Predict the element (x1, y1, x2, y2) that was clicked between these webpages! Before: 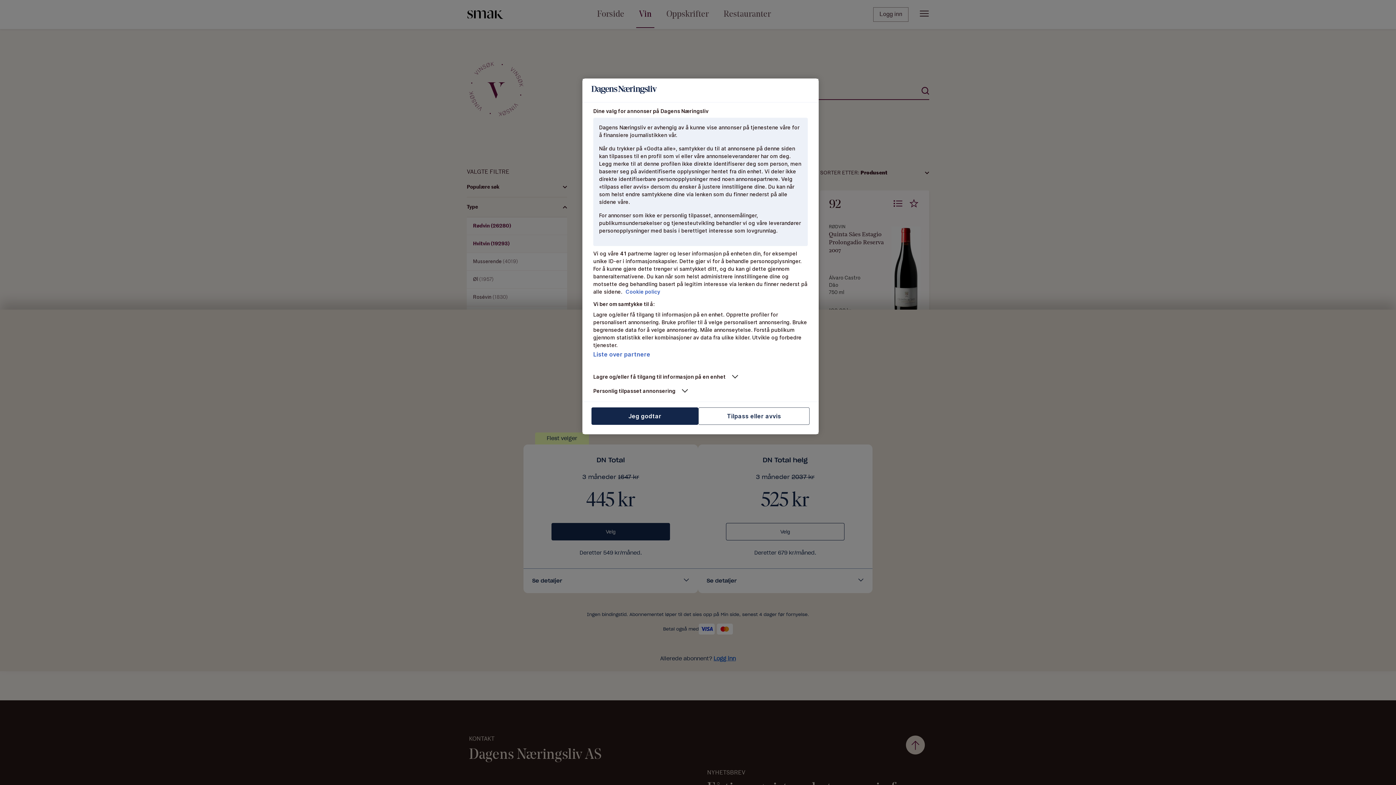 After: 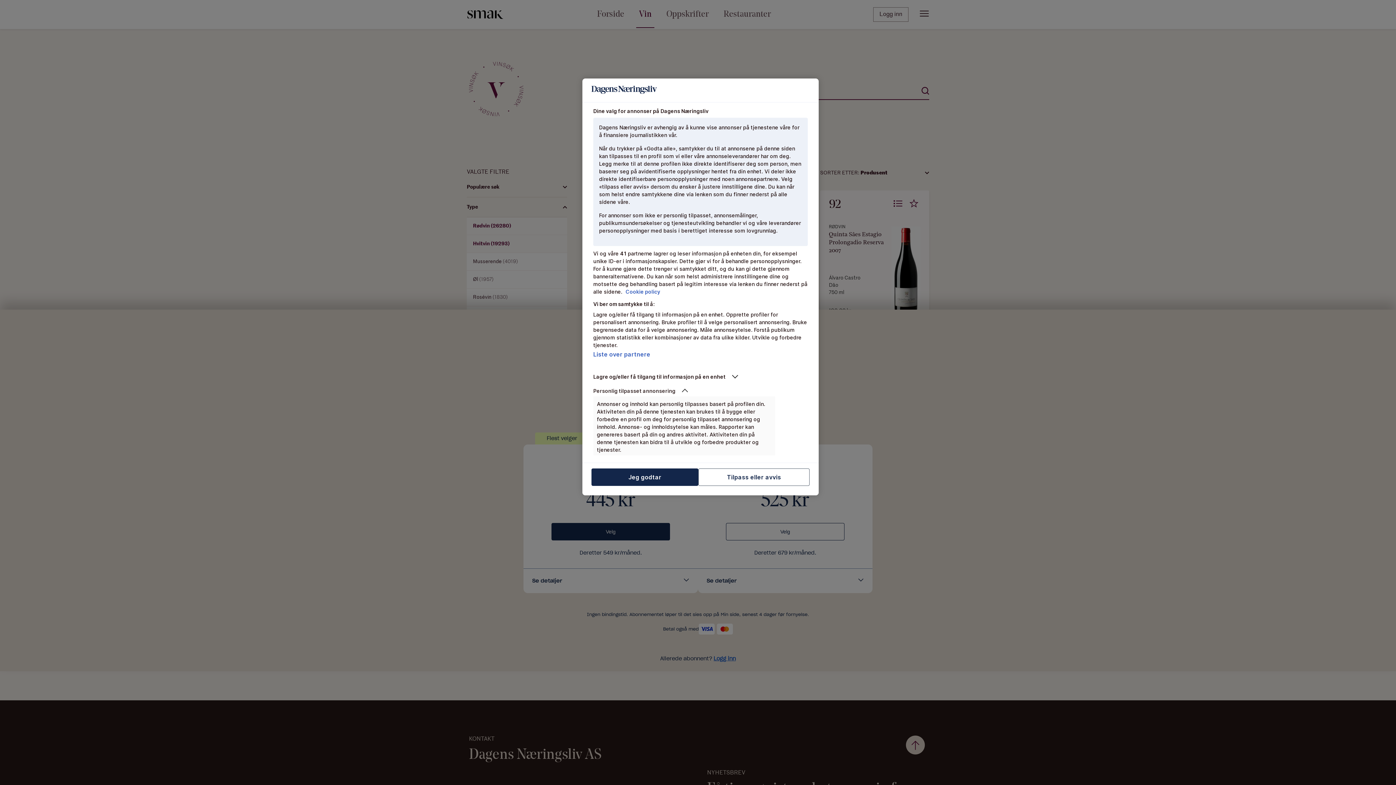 Action: label: Personlig tilpasset annonsering bbox: (593, 387, 775, 394)